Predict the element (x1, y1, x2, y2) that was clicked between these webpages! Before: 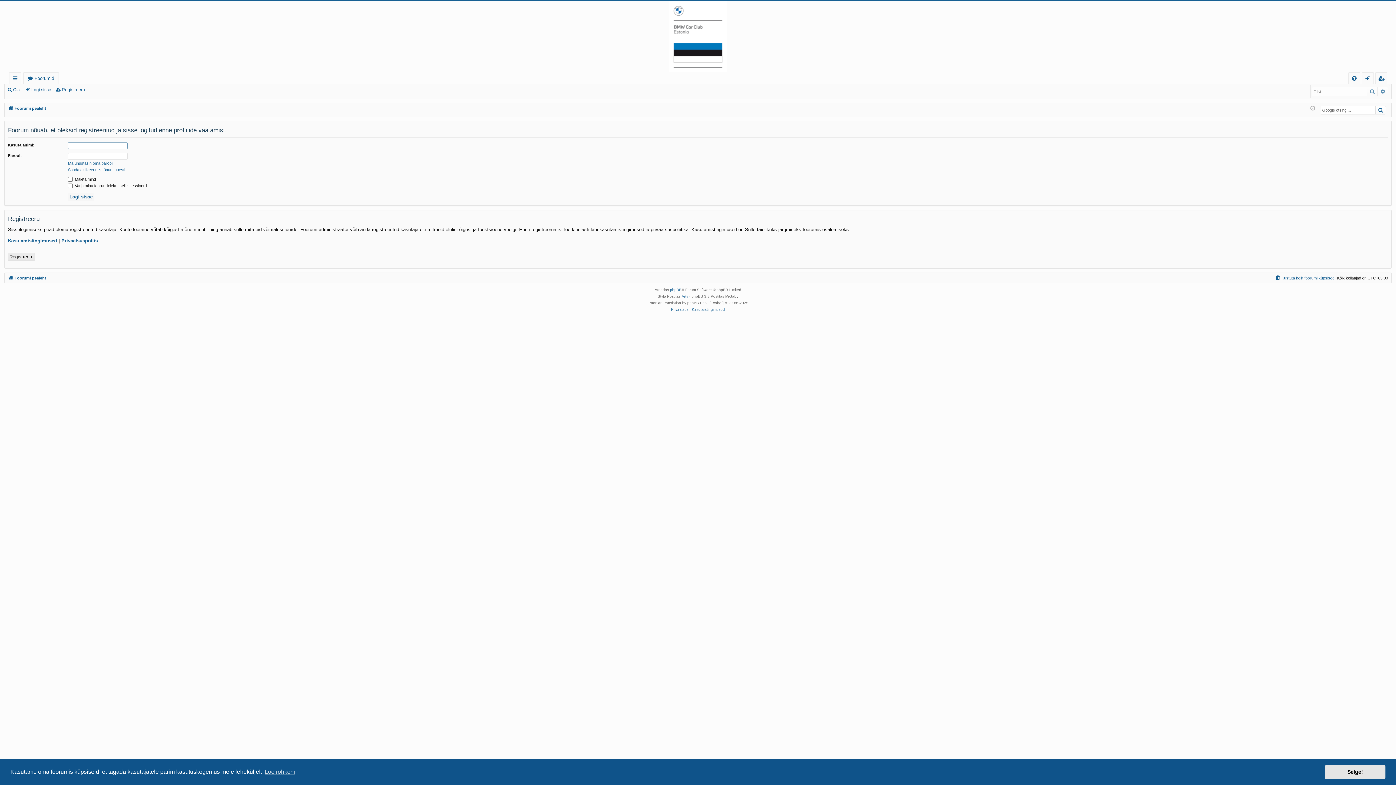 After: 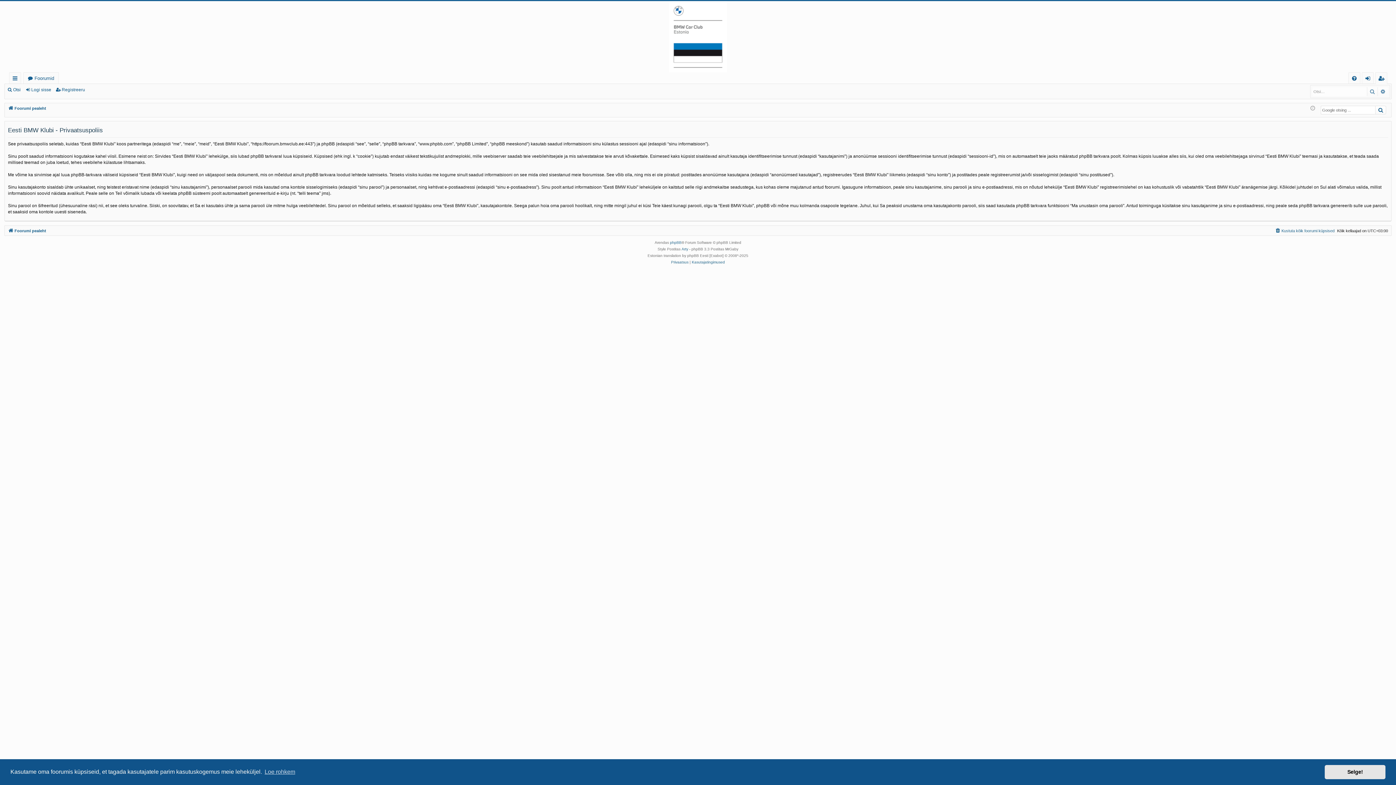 Action: label: Privaatsuspoliis bbox: (61, 237, 97, 244)